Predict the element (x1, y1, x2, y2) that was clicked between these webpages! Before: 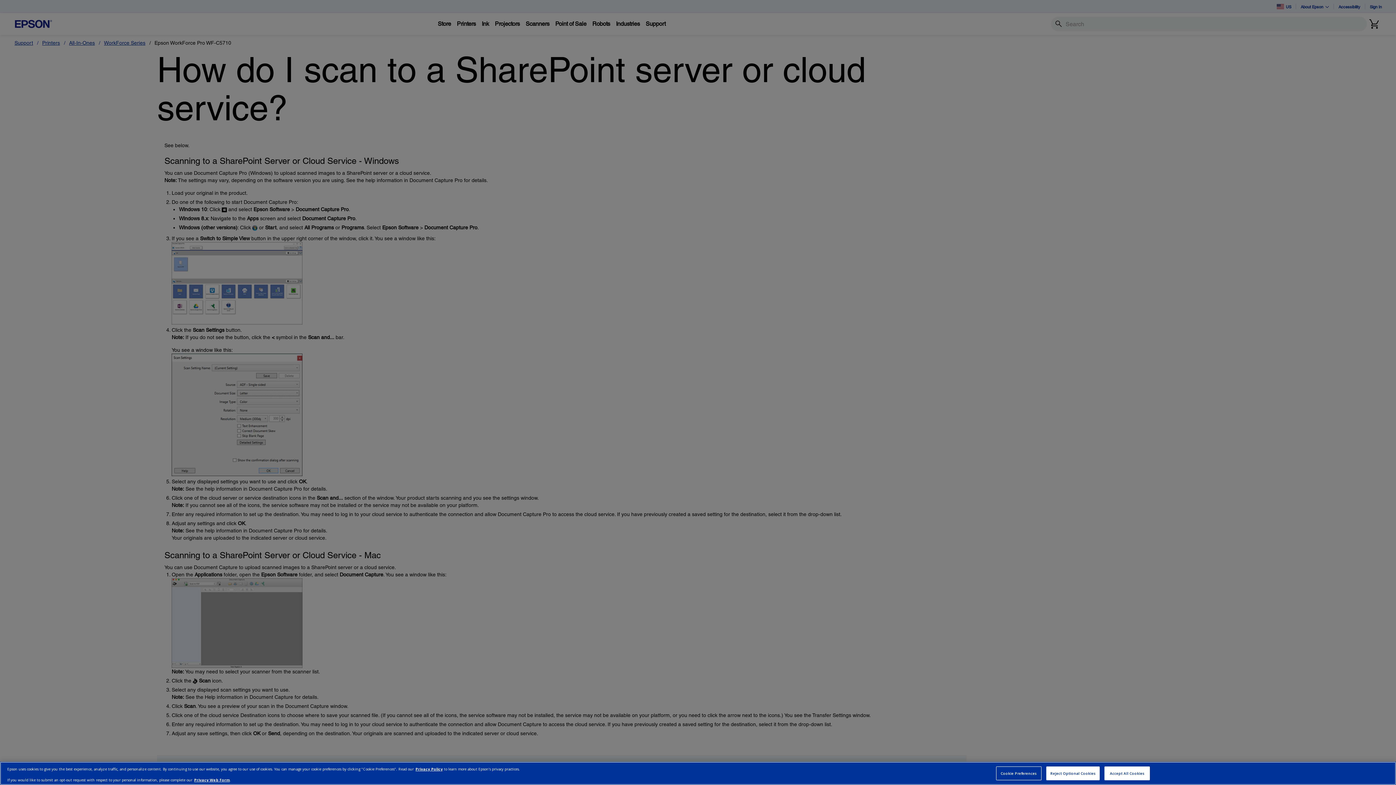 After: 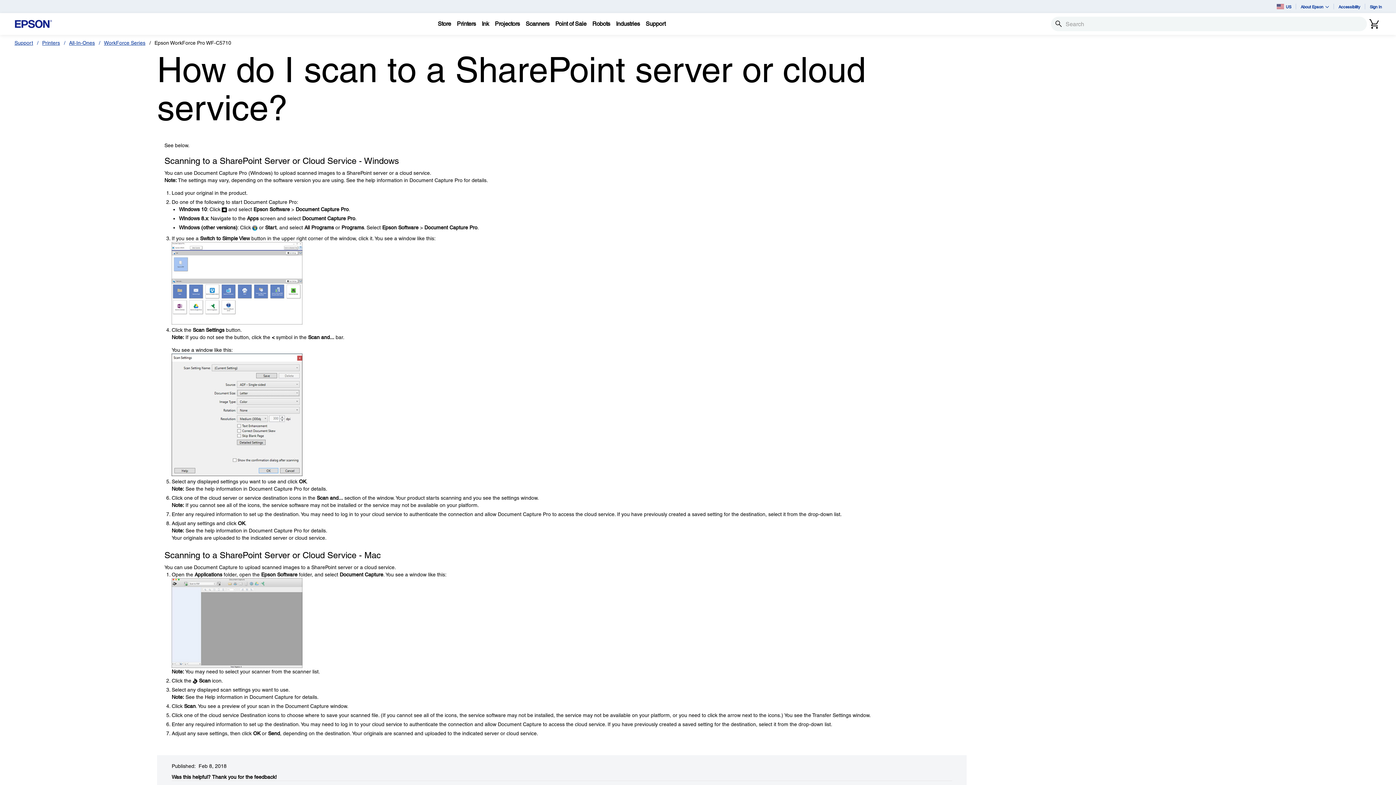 Action: bbox: (1104, 766, 1150, 780) label: Accept All Cookies